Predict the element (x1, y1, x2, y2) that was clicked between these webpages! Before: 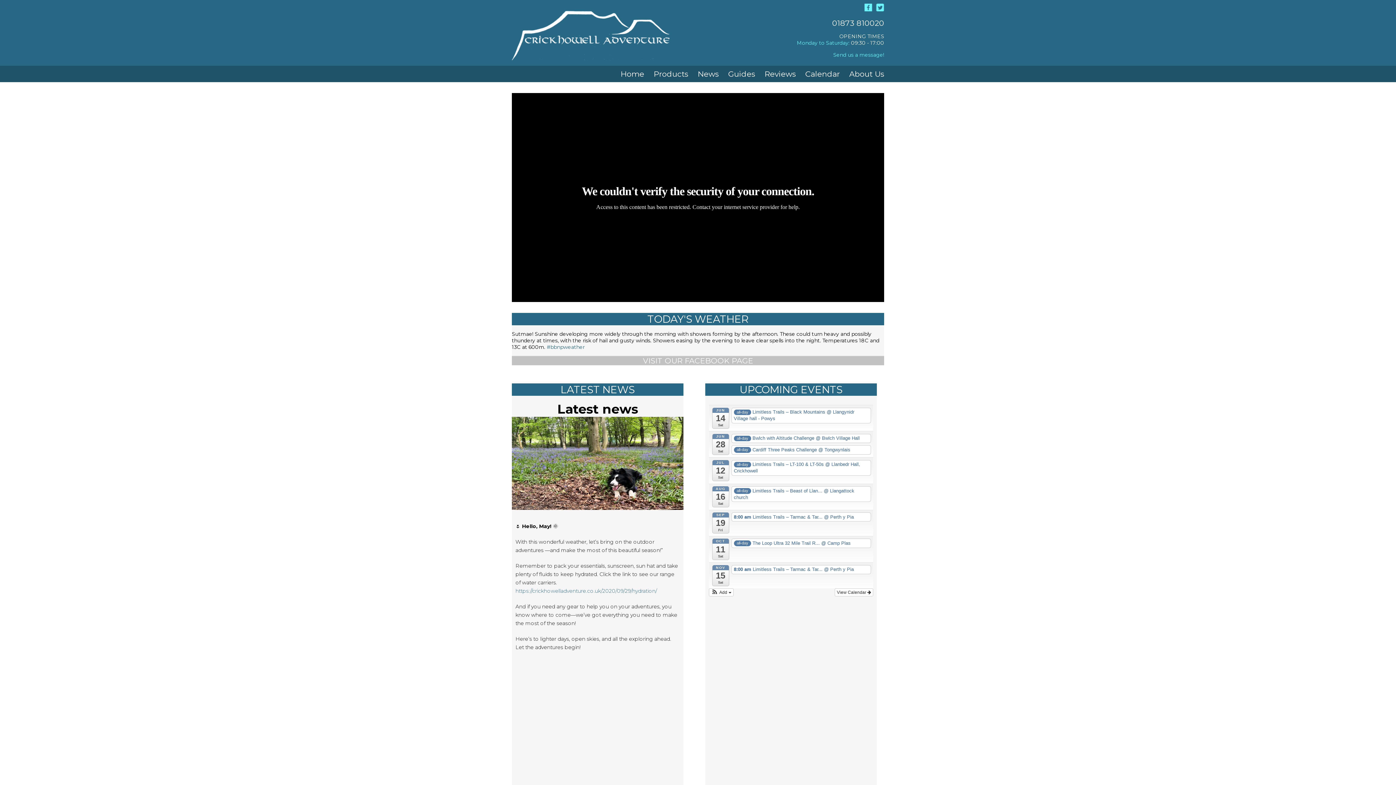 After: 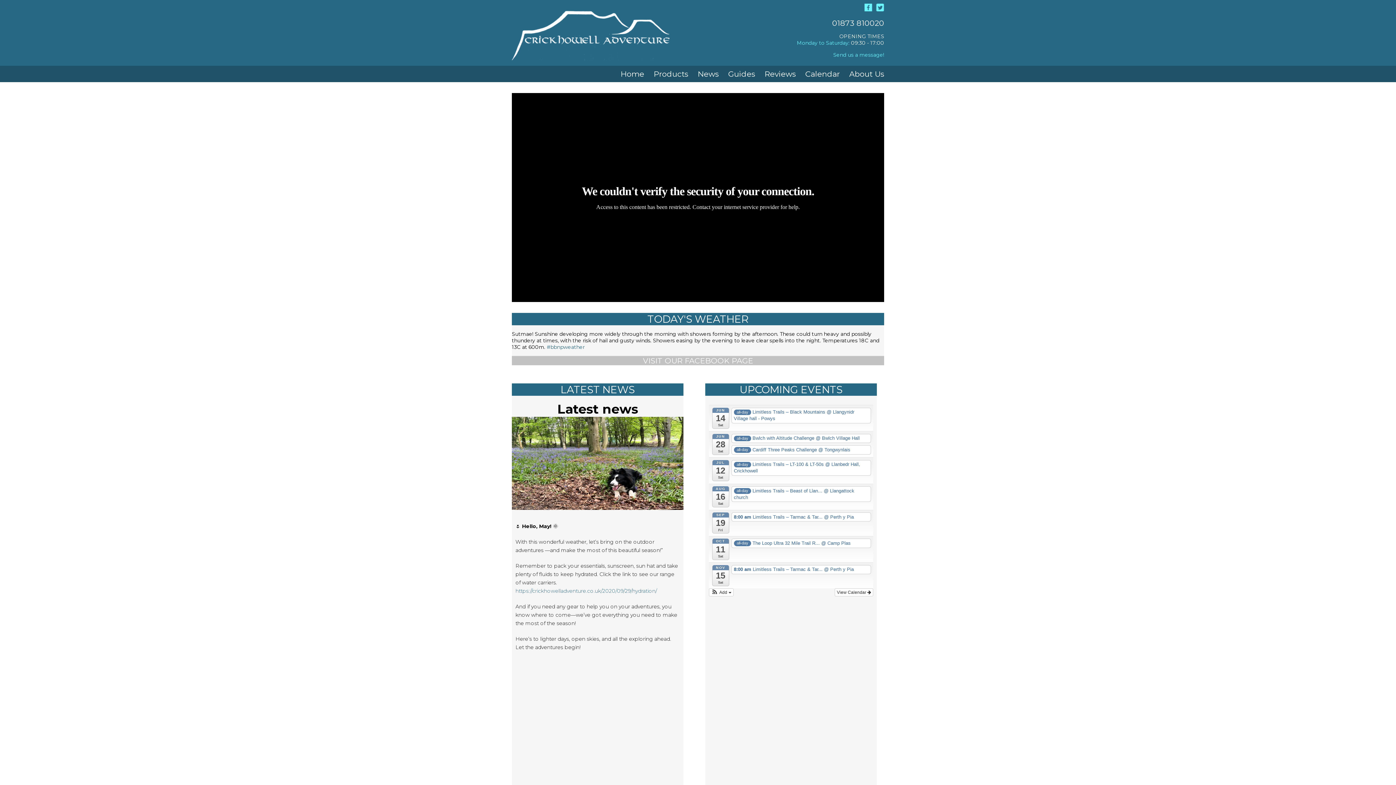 Action: label: Home bbox: (620, 69, 644, 78)